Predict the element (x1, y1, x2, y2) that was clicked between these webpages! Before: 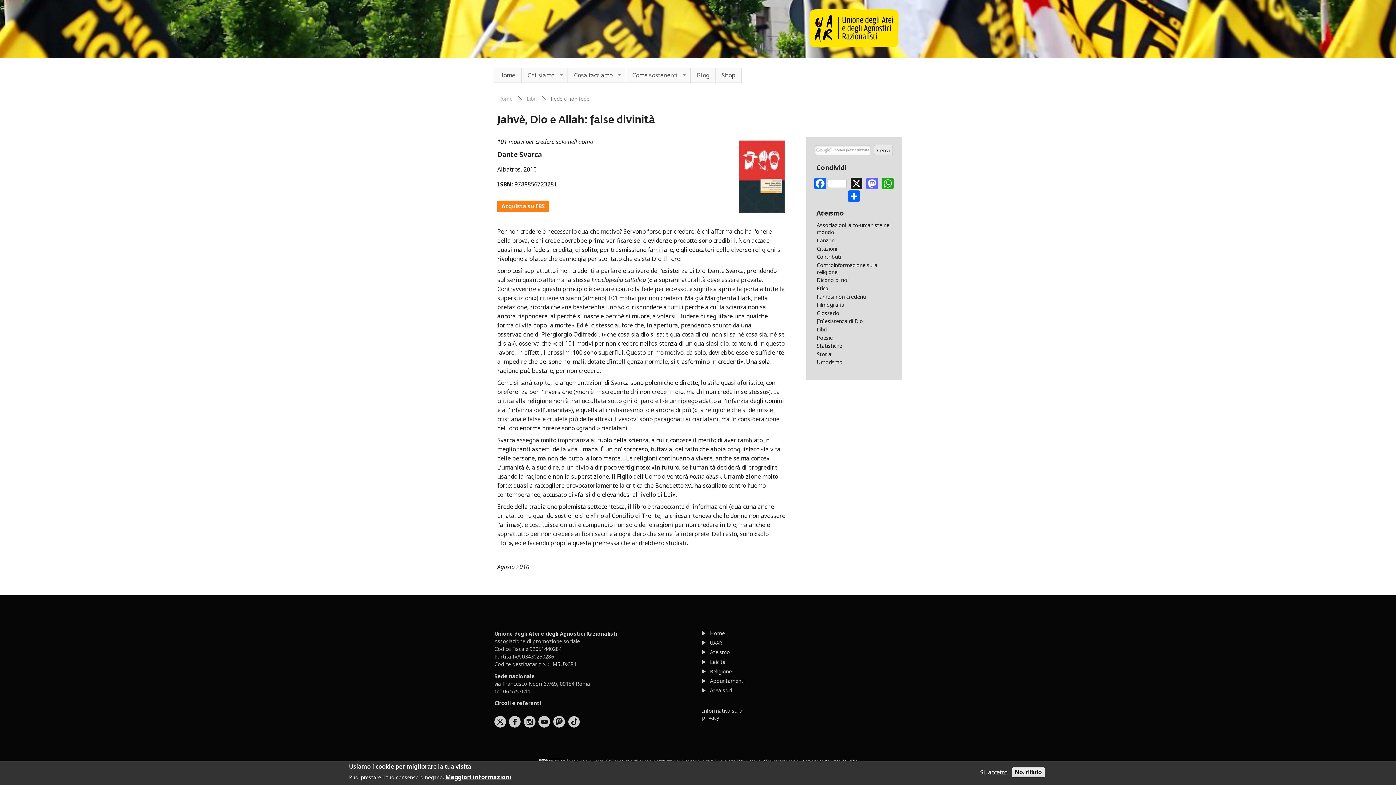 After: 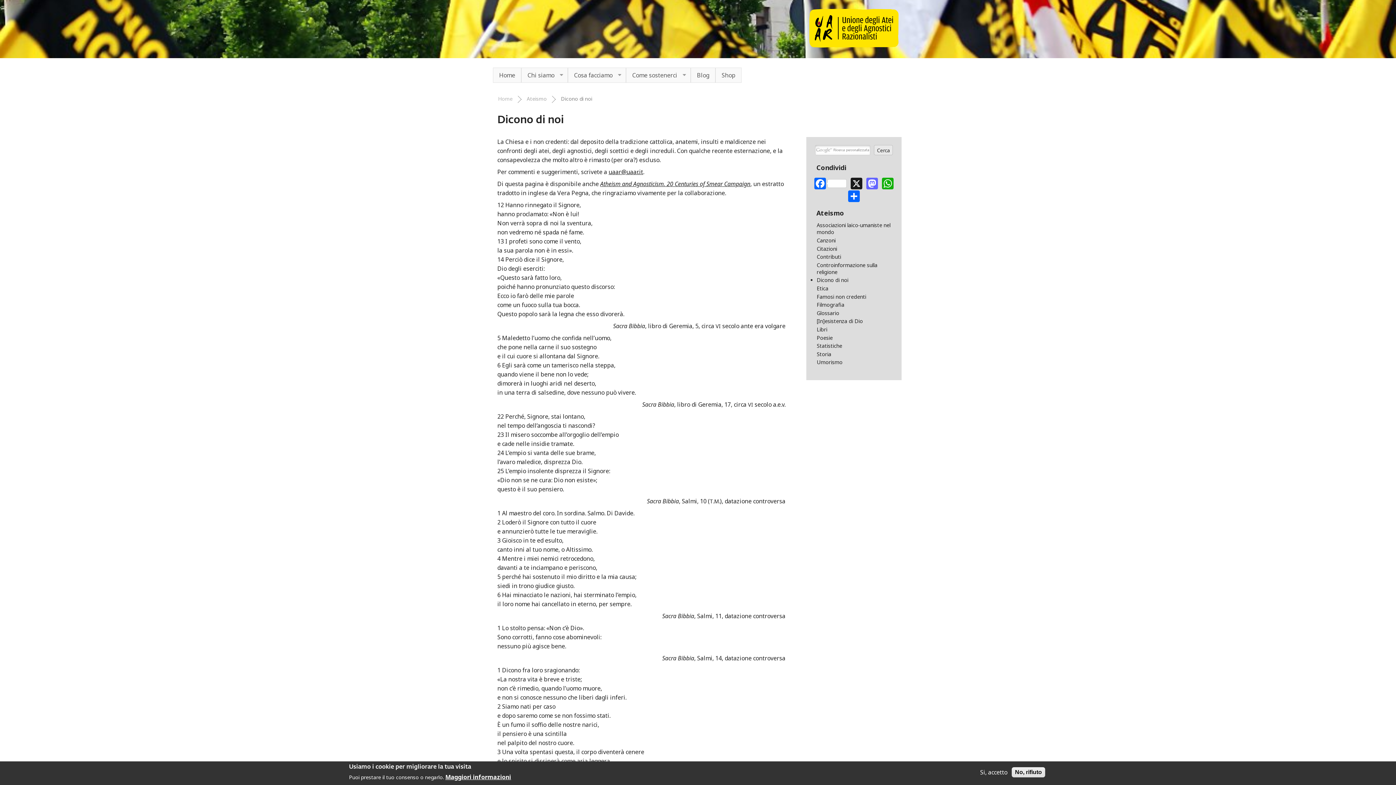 Action: bbox: (816, 276, 848, 283) label: Dicono di noi